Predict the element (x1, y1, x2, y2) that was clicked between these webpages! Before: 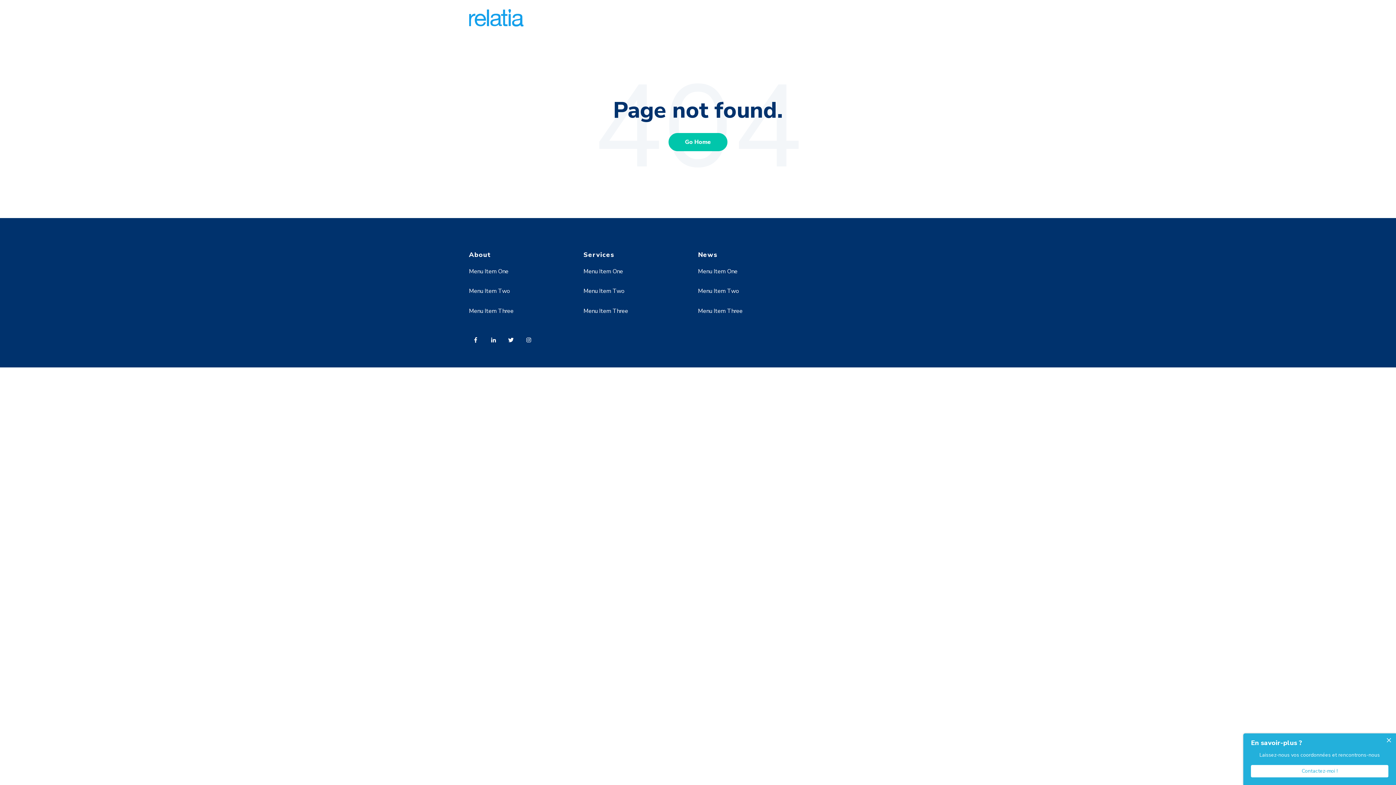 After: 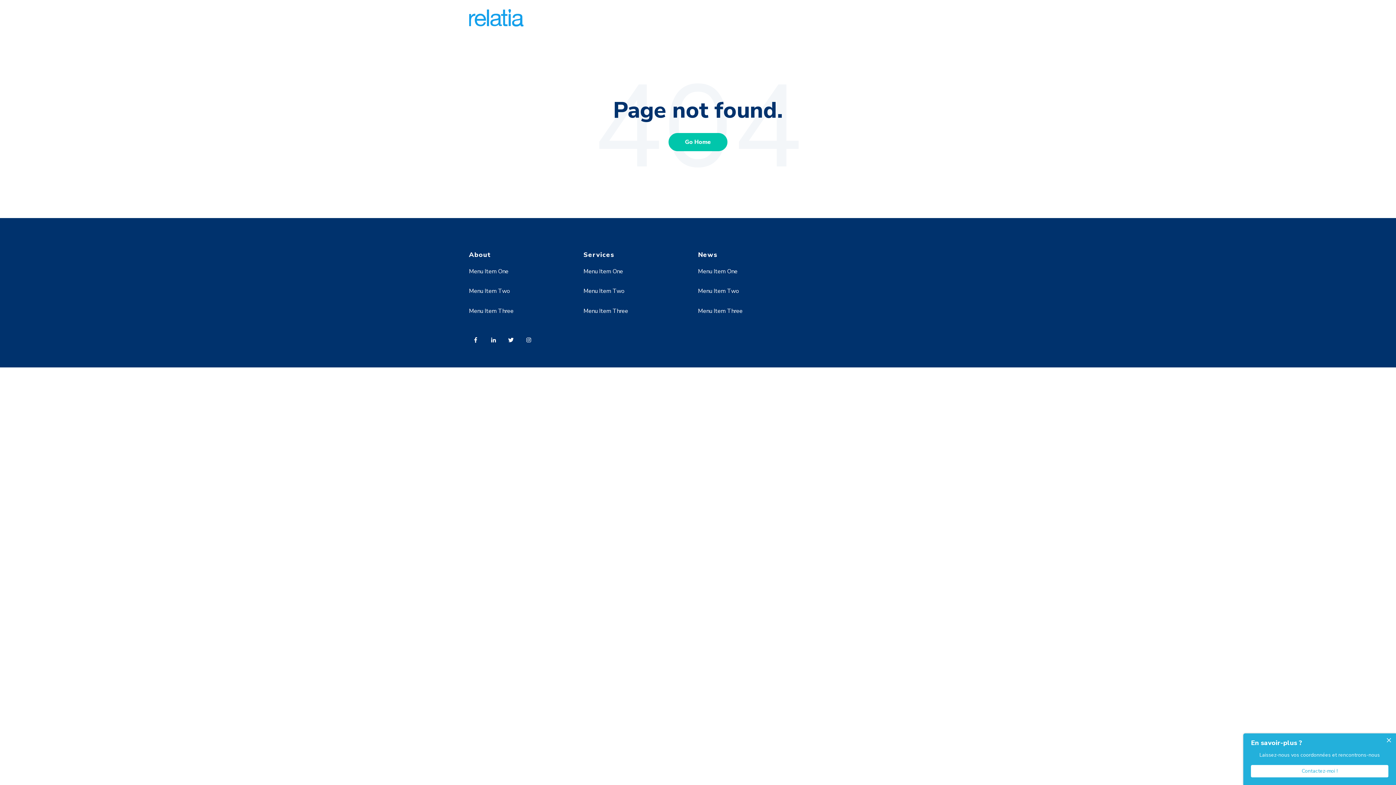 Action: bbox: (486, 332, 504, 351)